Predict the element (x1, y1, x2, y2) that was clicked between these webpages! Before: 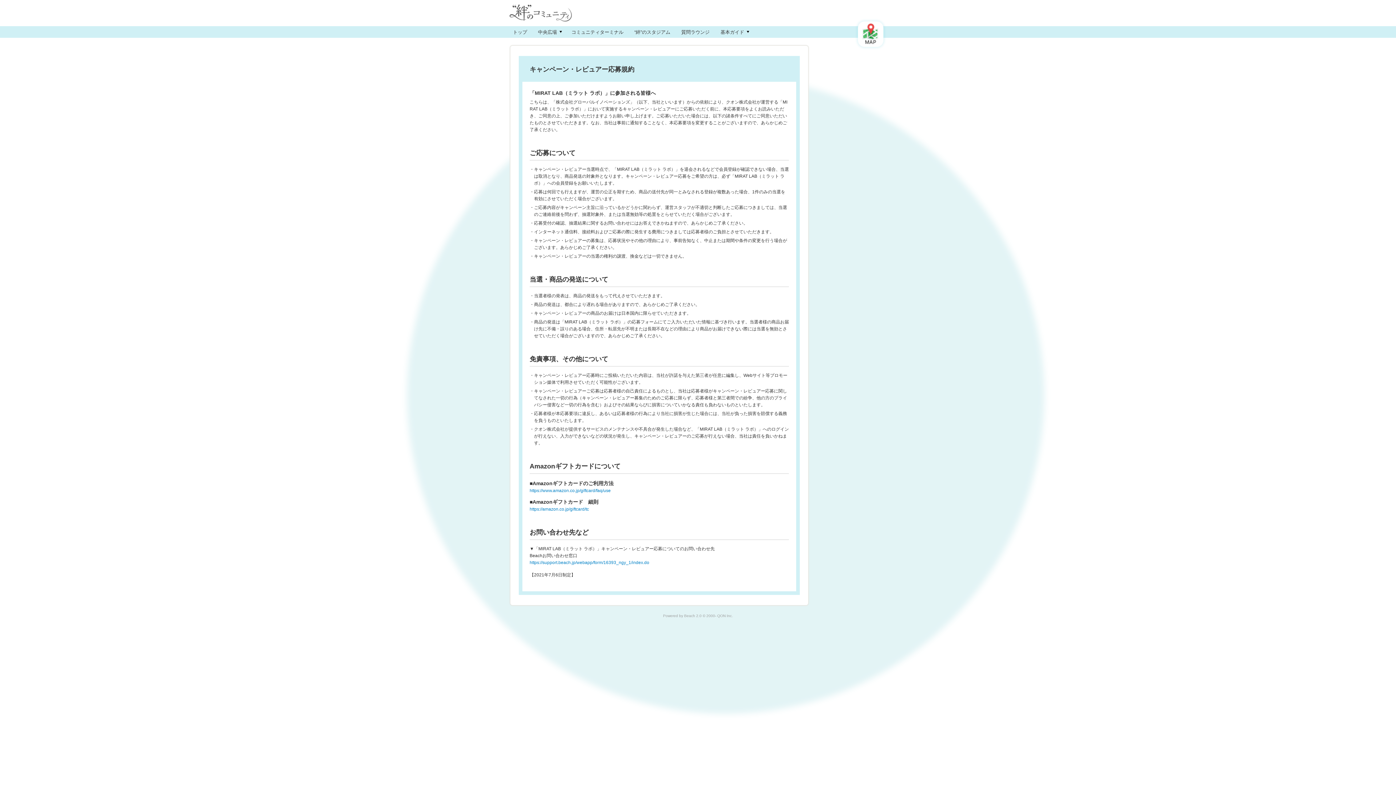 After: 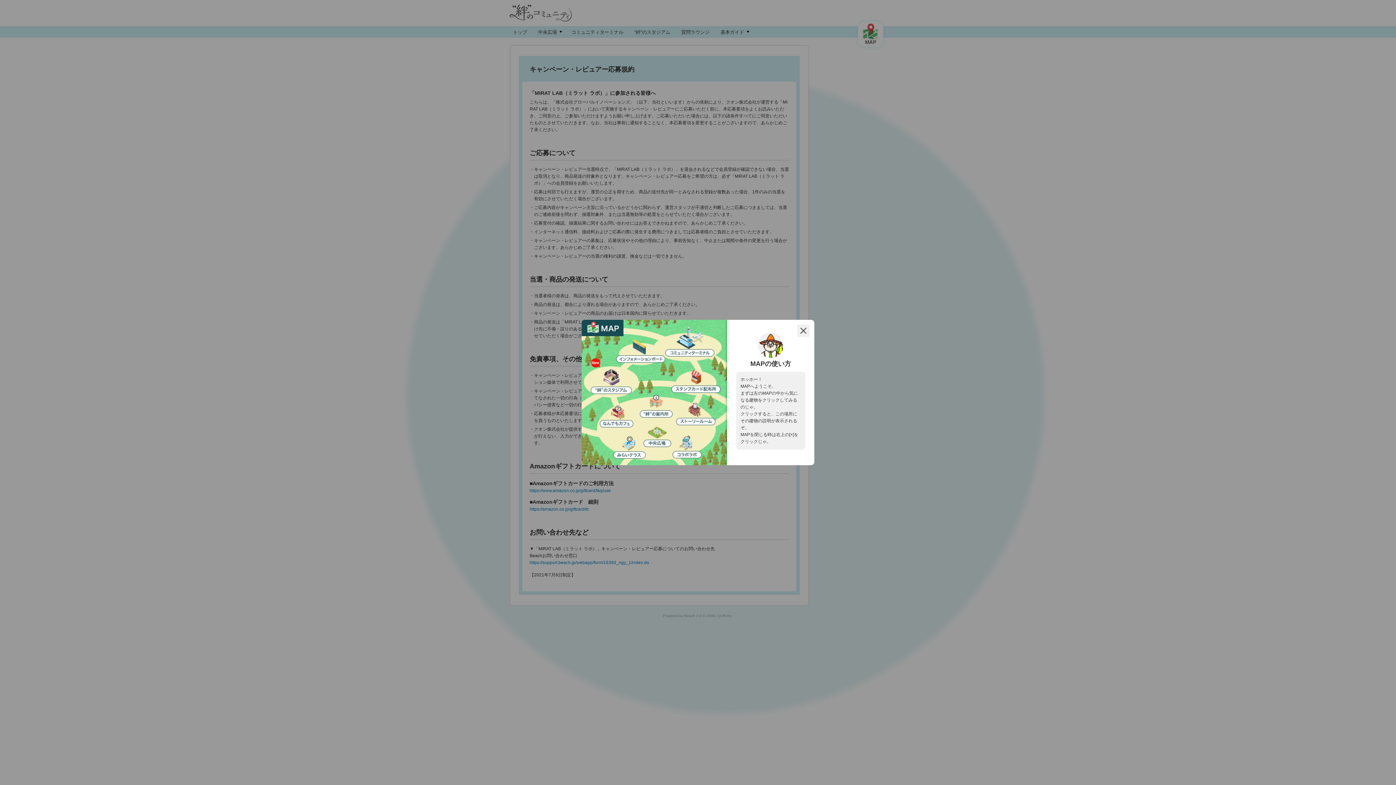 Action: bbox: (854, 46, 886, 51)